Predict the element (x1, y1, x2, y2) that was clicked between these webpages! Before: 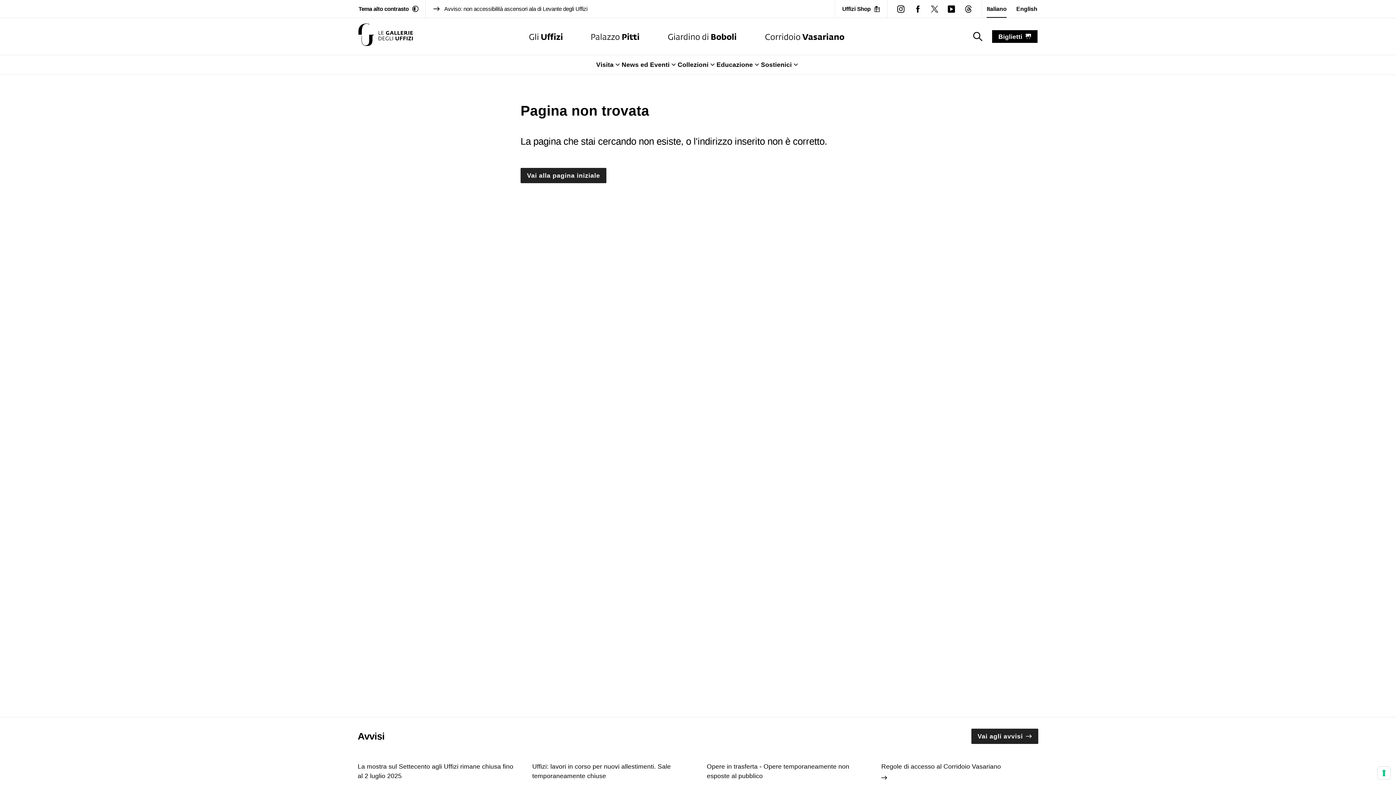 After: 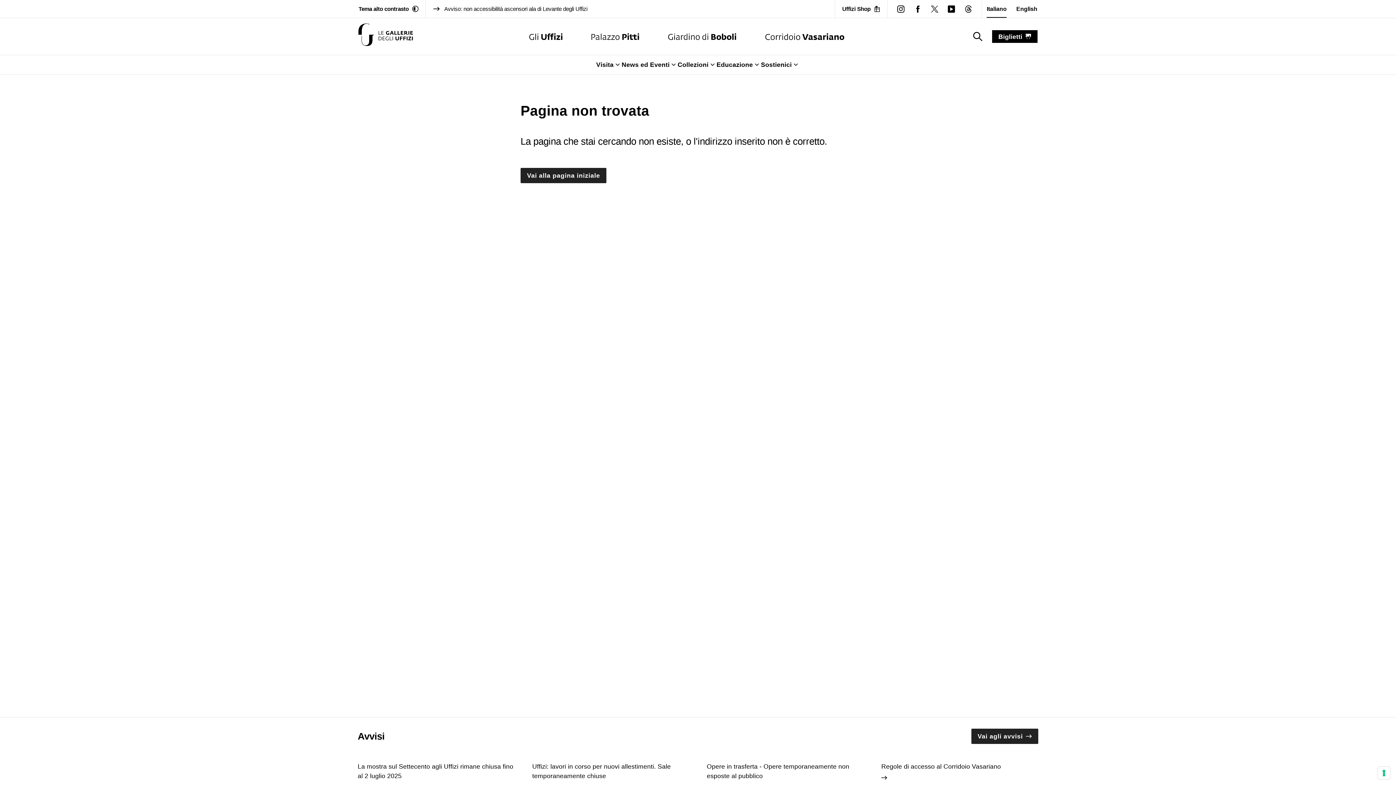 Action: bbox: (926, 0, 943, 17) label: twitter (Apre in un'altra finestra)